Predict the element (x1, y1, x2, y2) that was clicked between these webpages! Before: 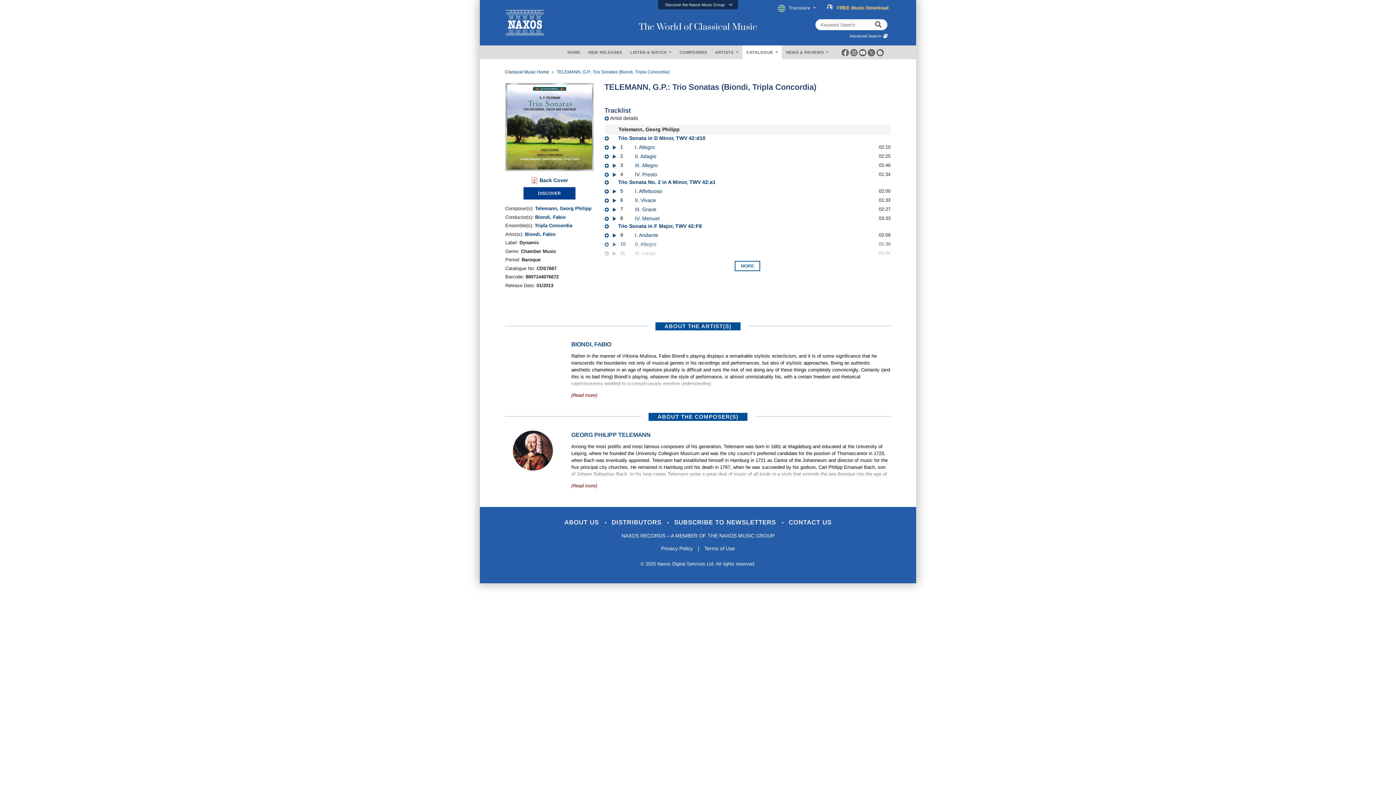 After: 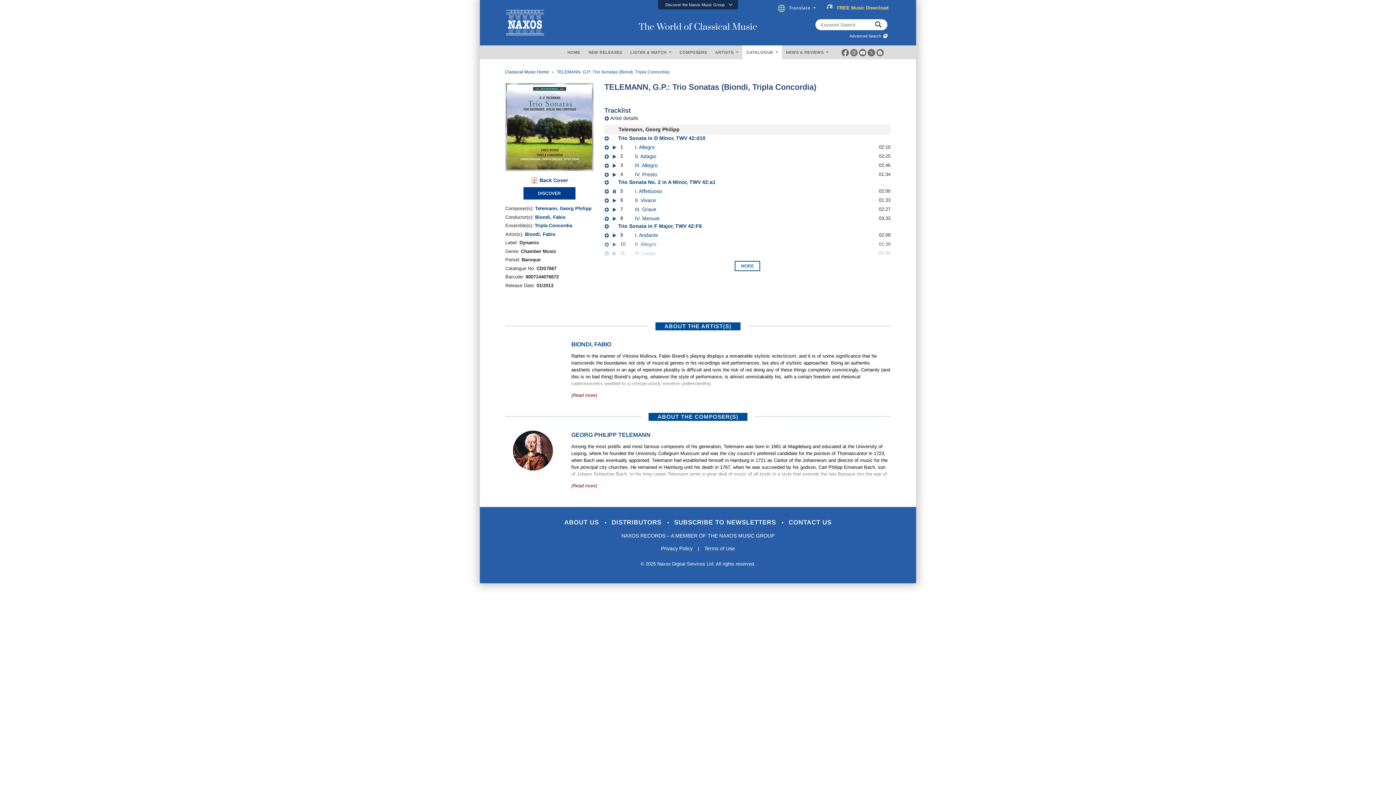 Action: bbox: (611, 188, 616, 194)